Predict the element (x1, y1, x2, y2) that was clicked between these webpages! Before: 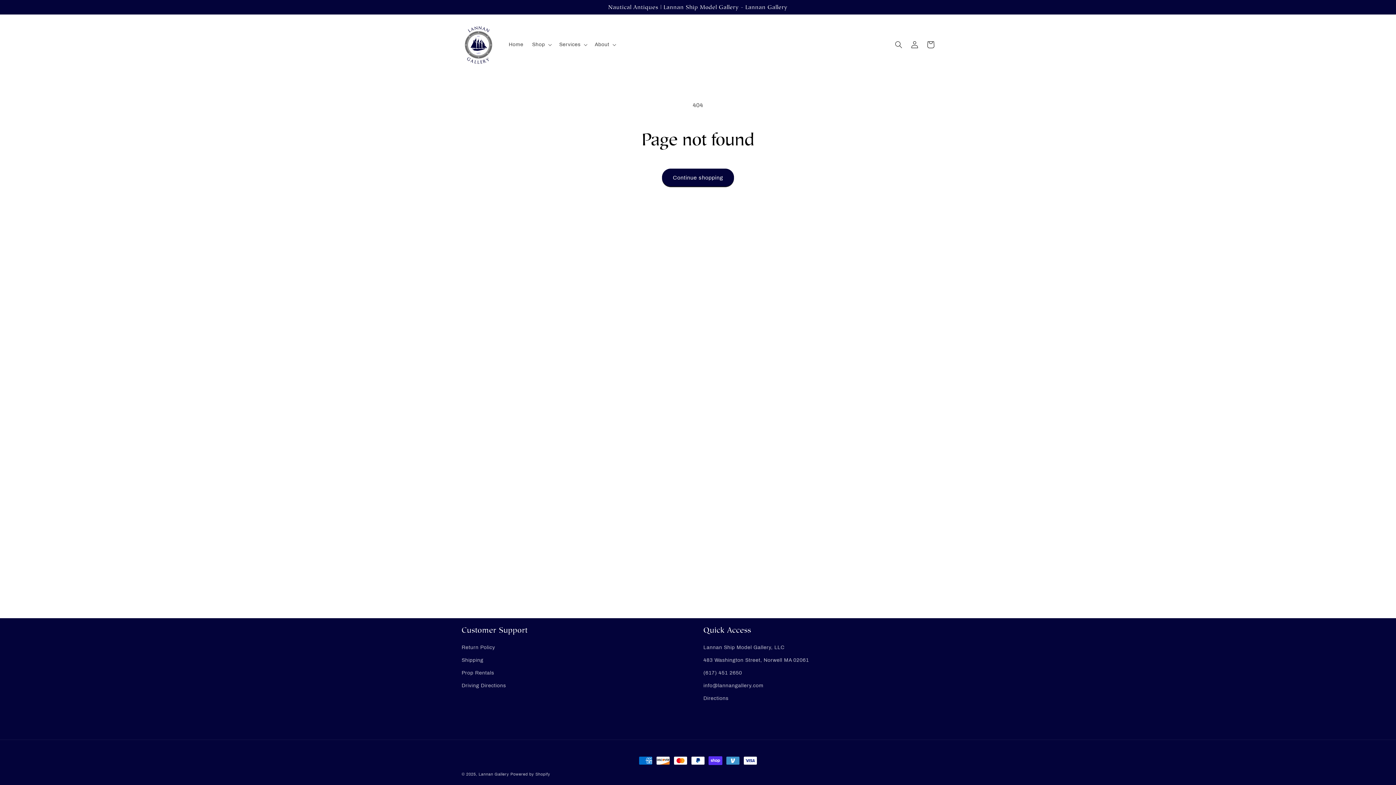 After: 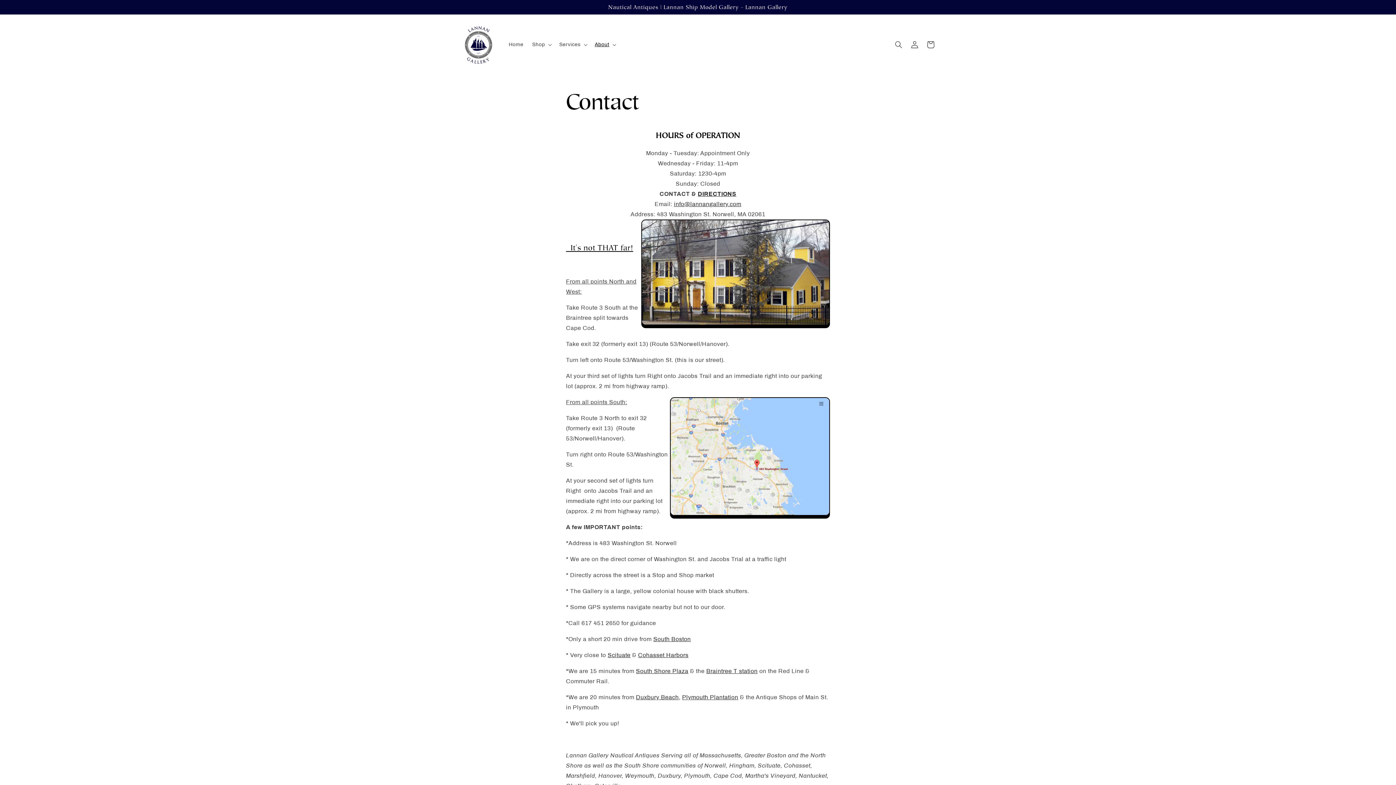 Action: label: 483 Washington Street, Norwell MA 02061 bbox: (703, 654, 809, 666)